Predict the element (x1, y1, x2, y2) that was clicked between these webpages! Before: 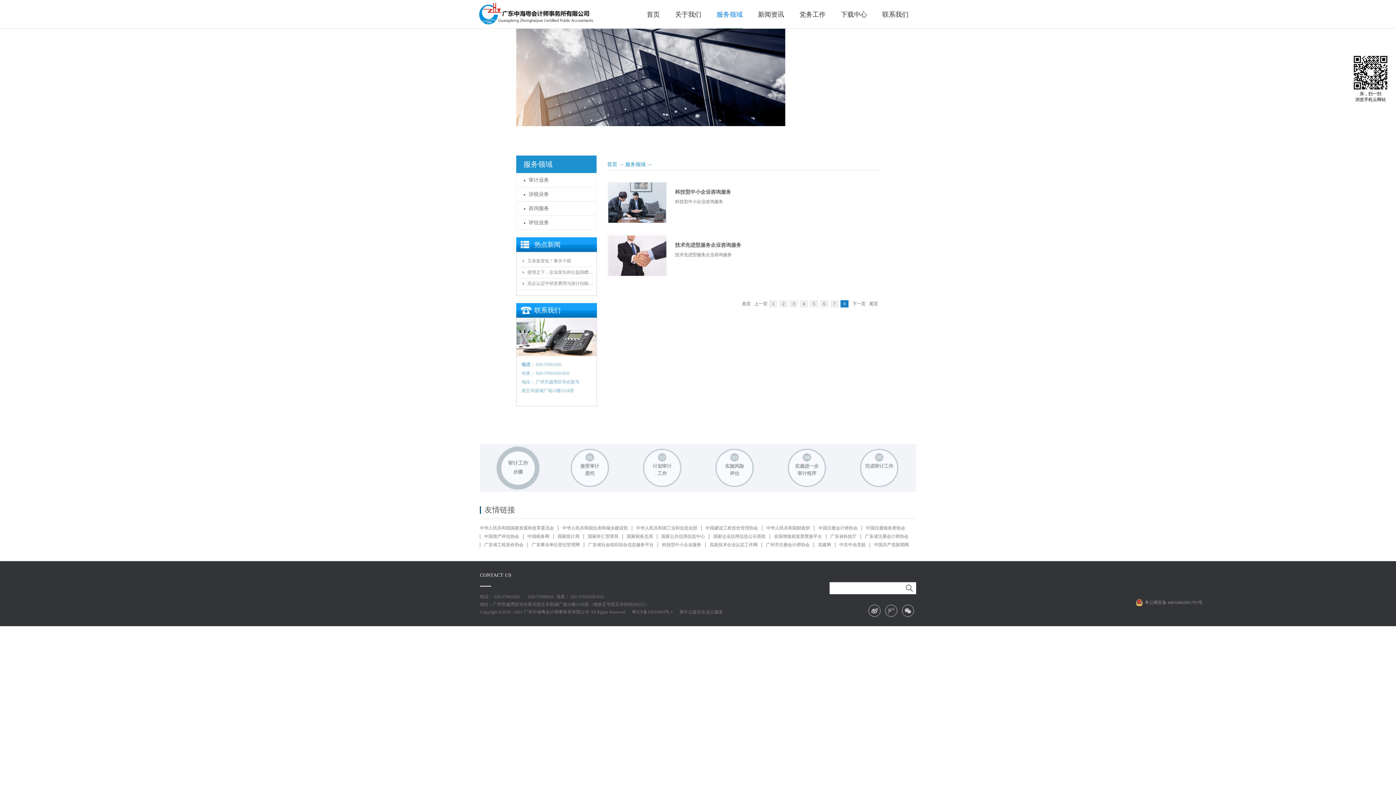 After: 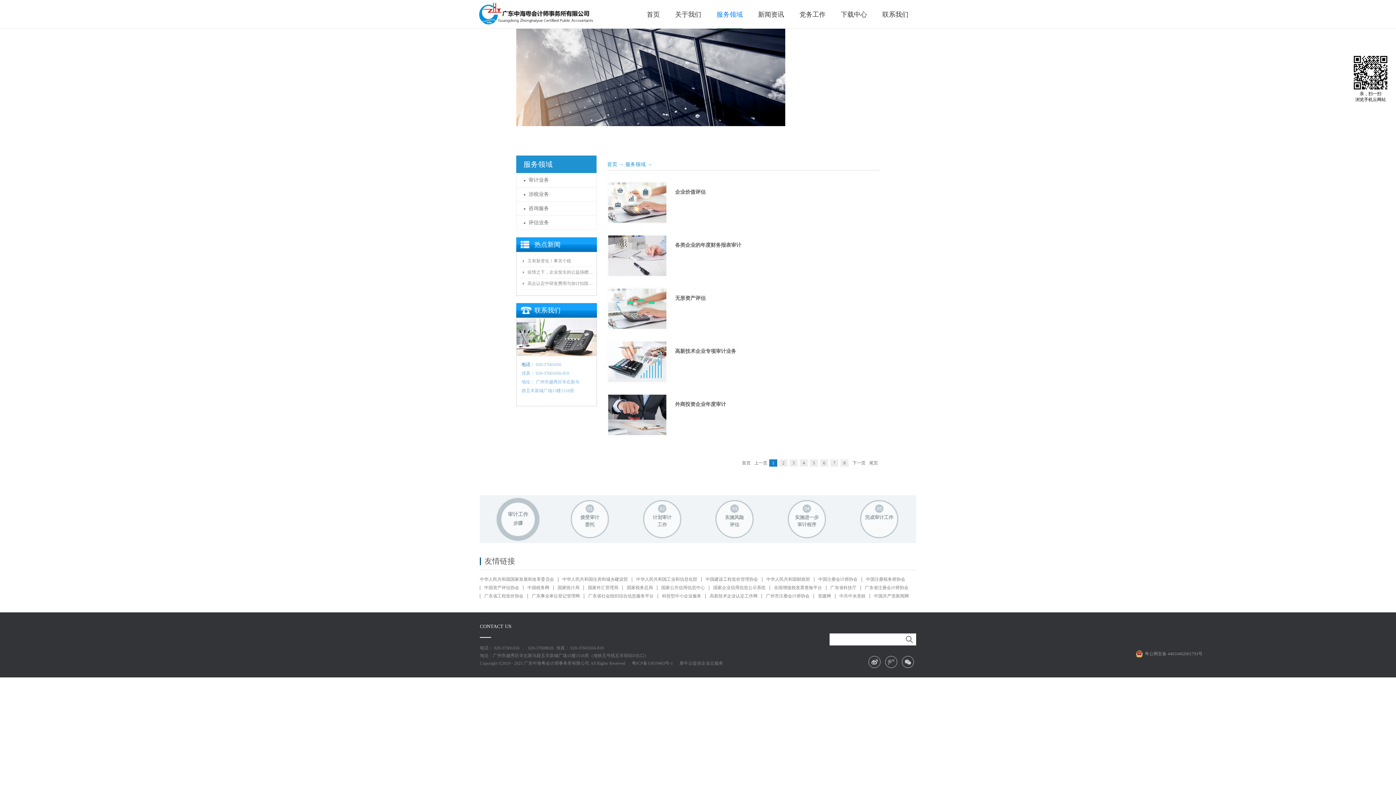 Action: label: 服务领域 bbox: (625, 161, 645, 167)